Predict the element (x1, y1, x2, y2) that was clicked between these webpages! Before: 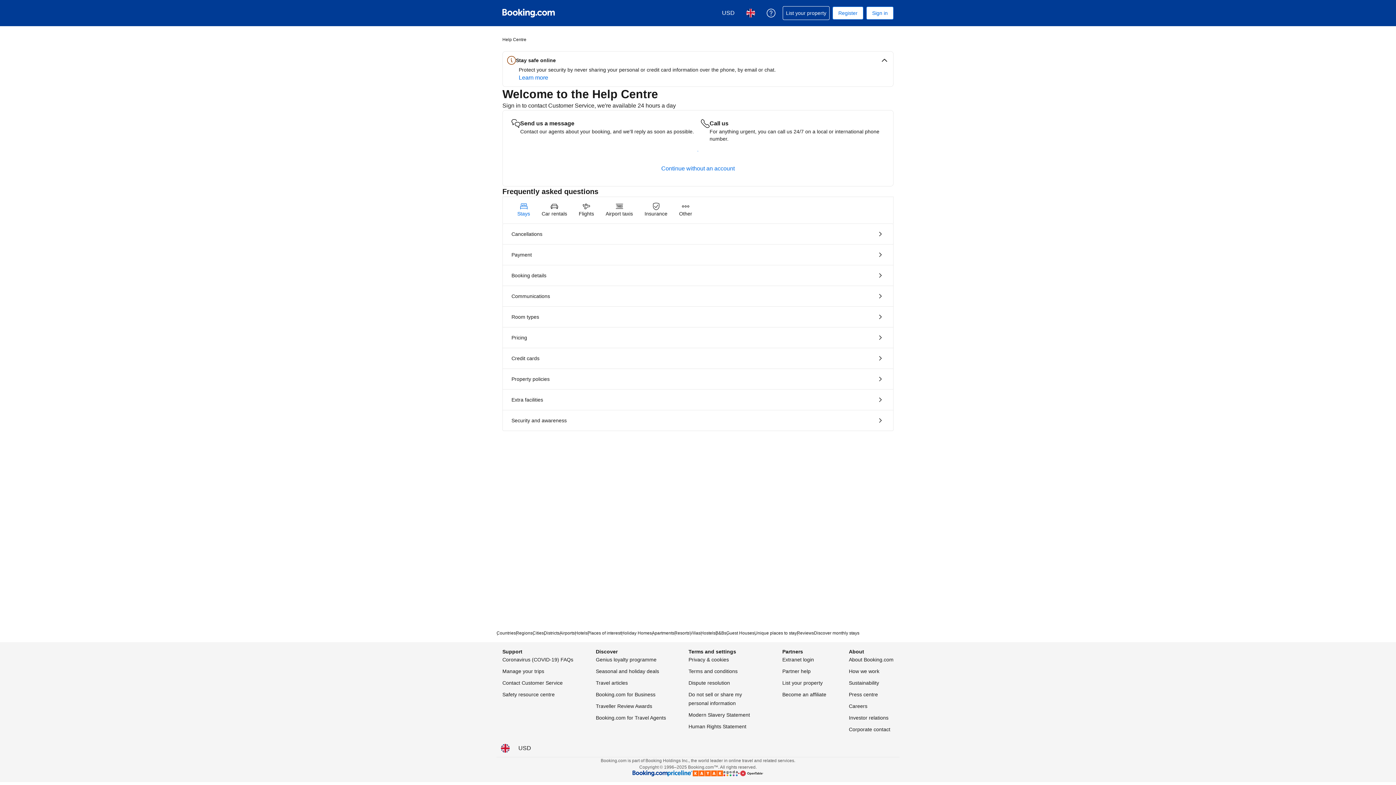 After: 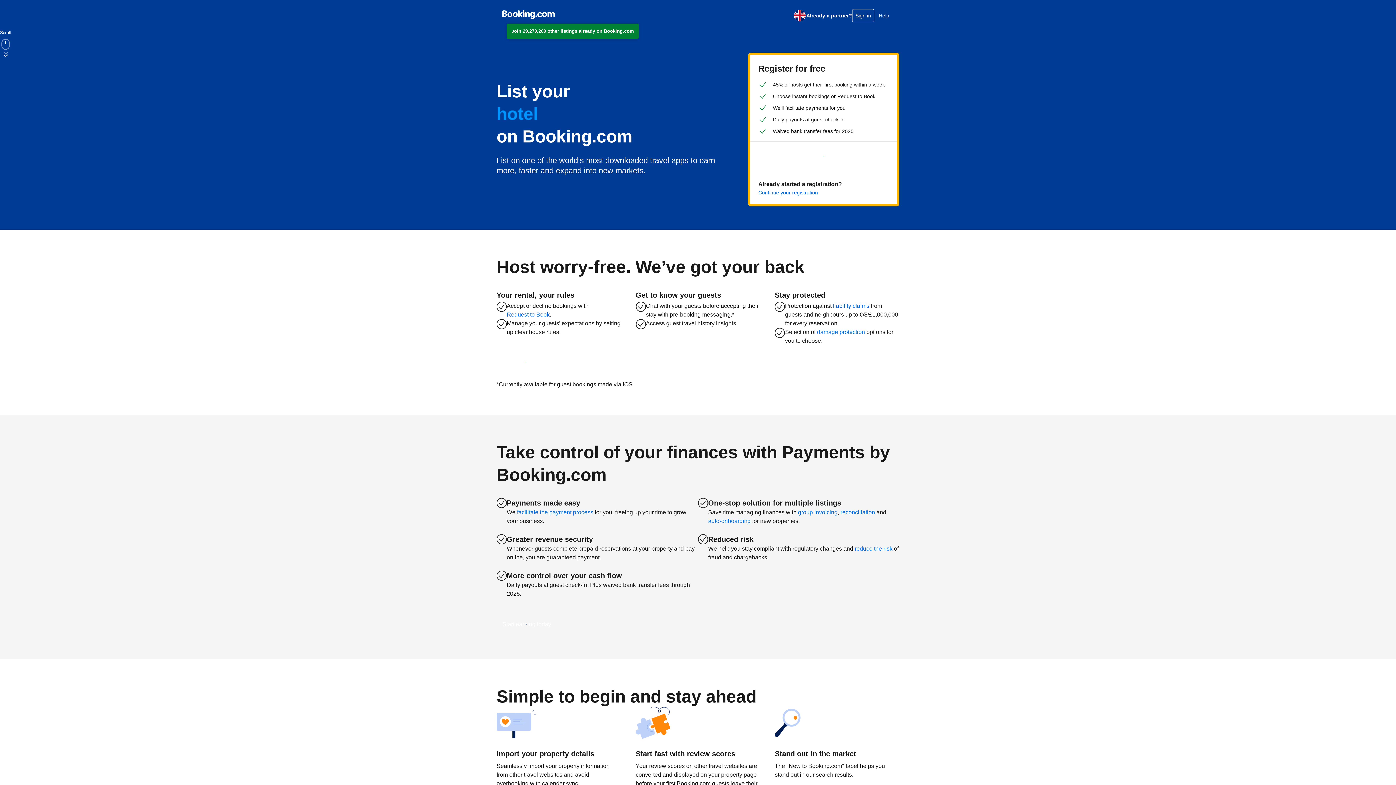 Action: bbox: (782, 678, 822, 687) label: List your property